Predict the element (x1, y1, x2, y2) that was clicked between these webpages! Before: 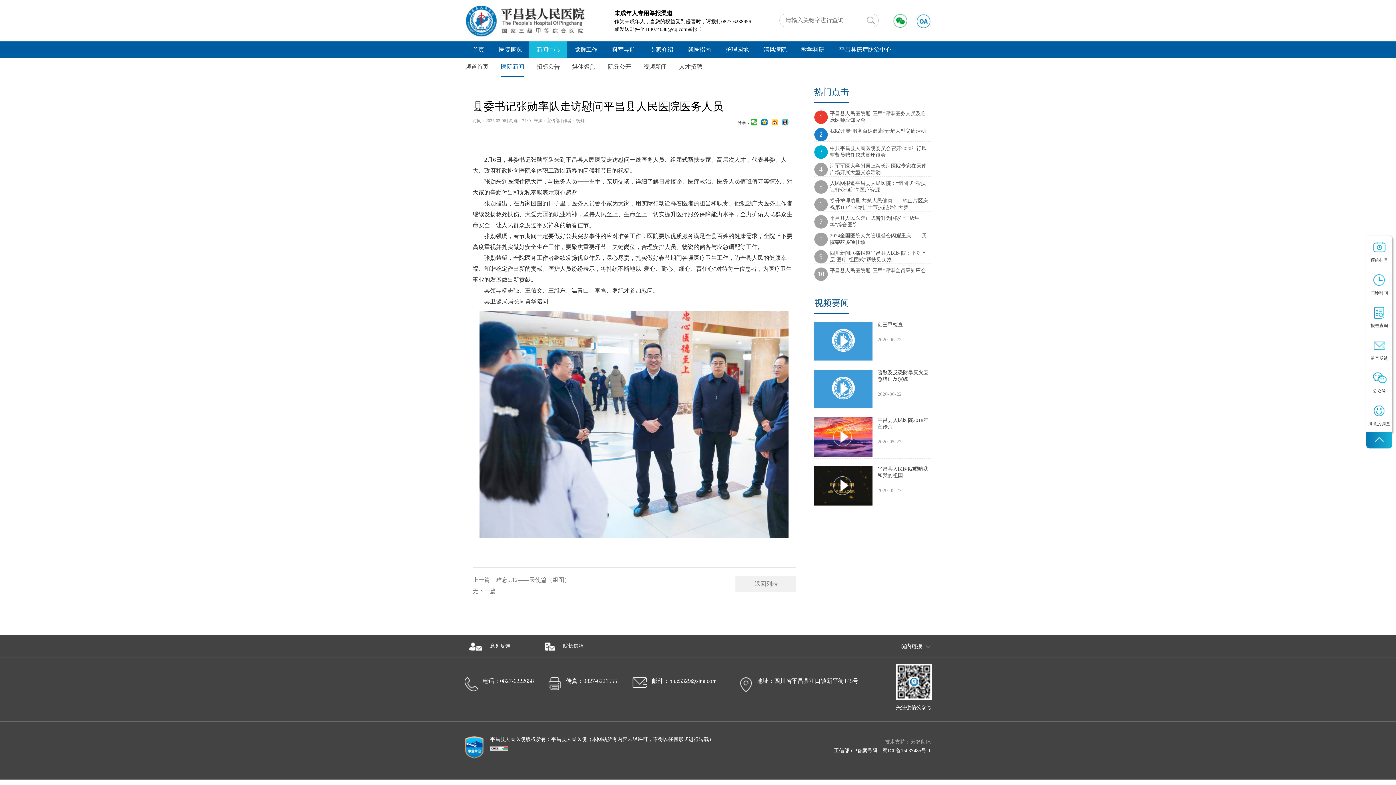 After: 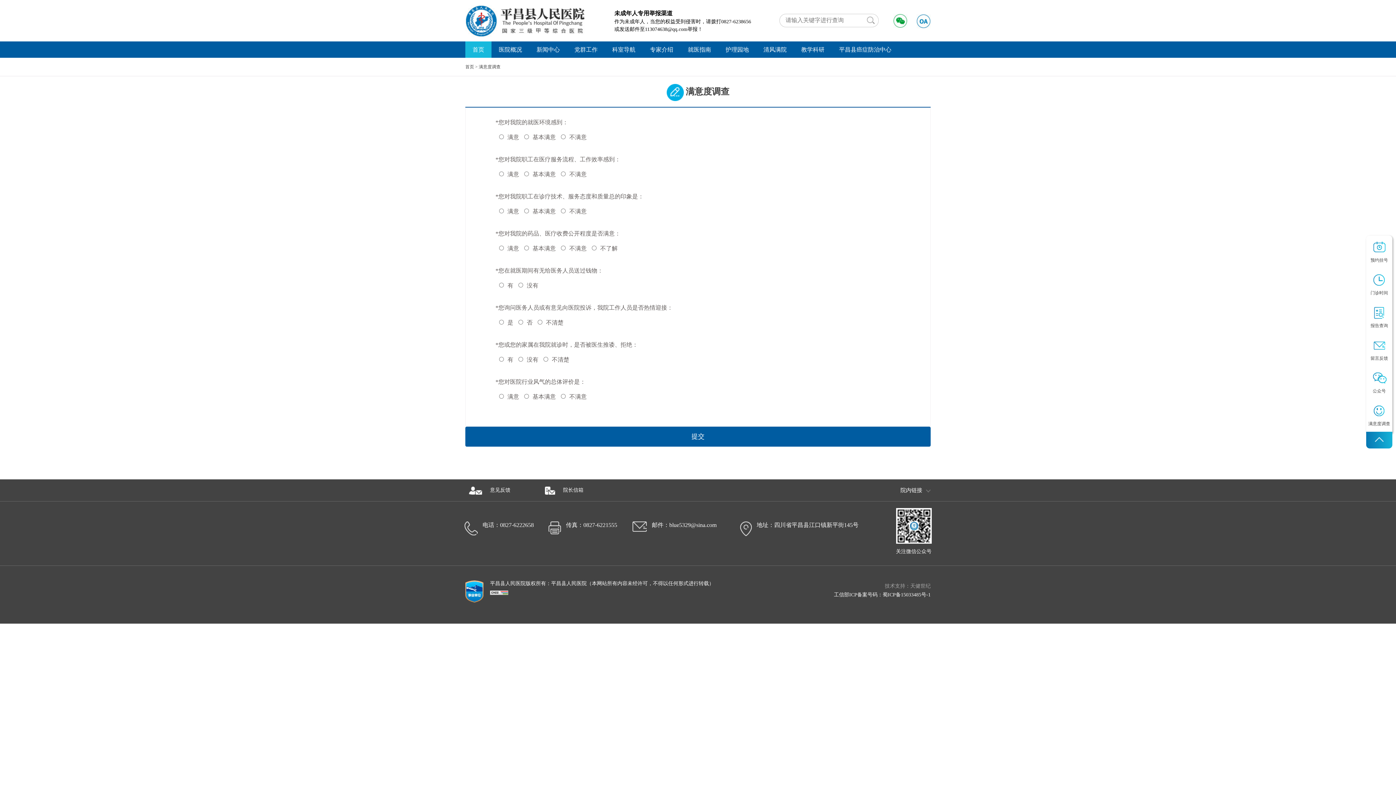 Action: label: 满意度调查 bbox: (1366, 399, 1392, 427)